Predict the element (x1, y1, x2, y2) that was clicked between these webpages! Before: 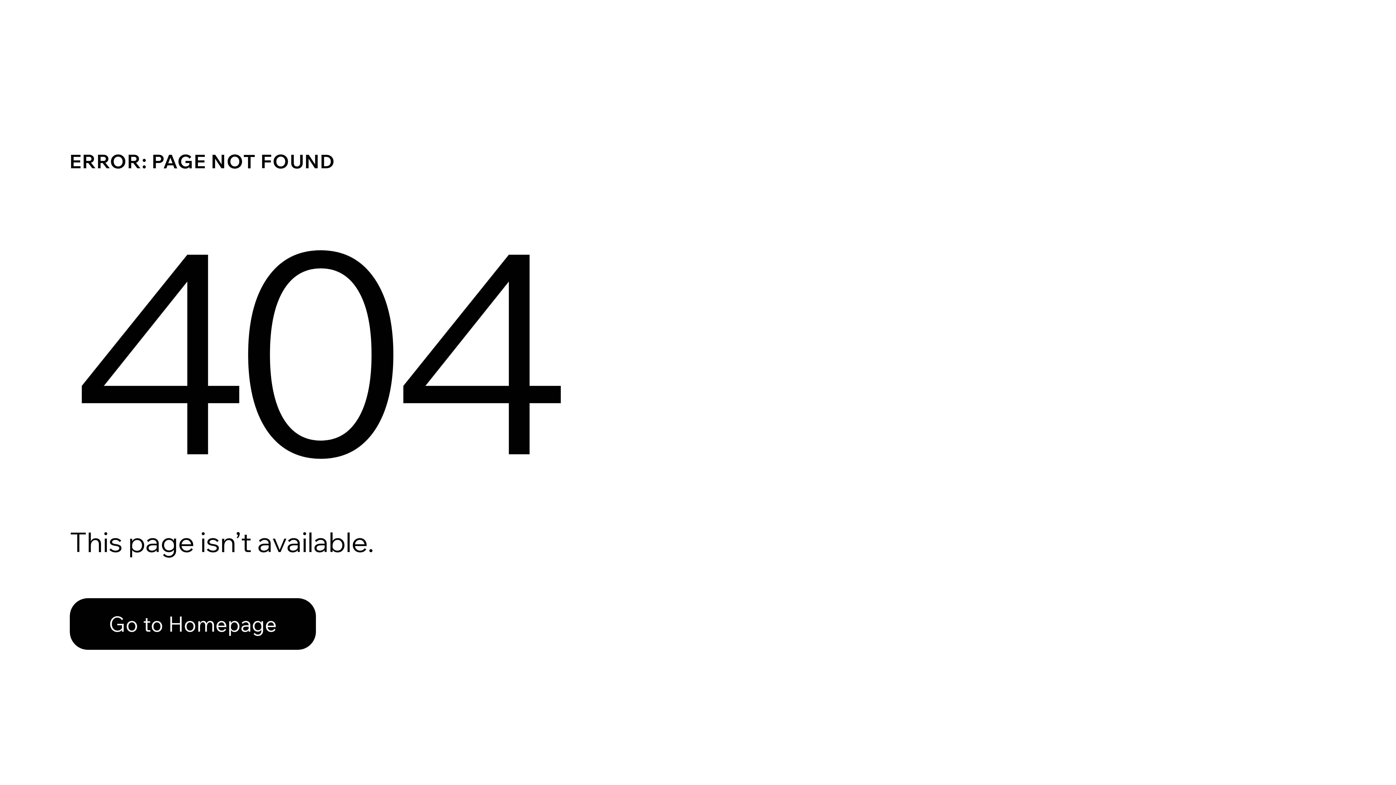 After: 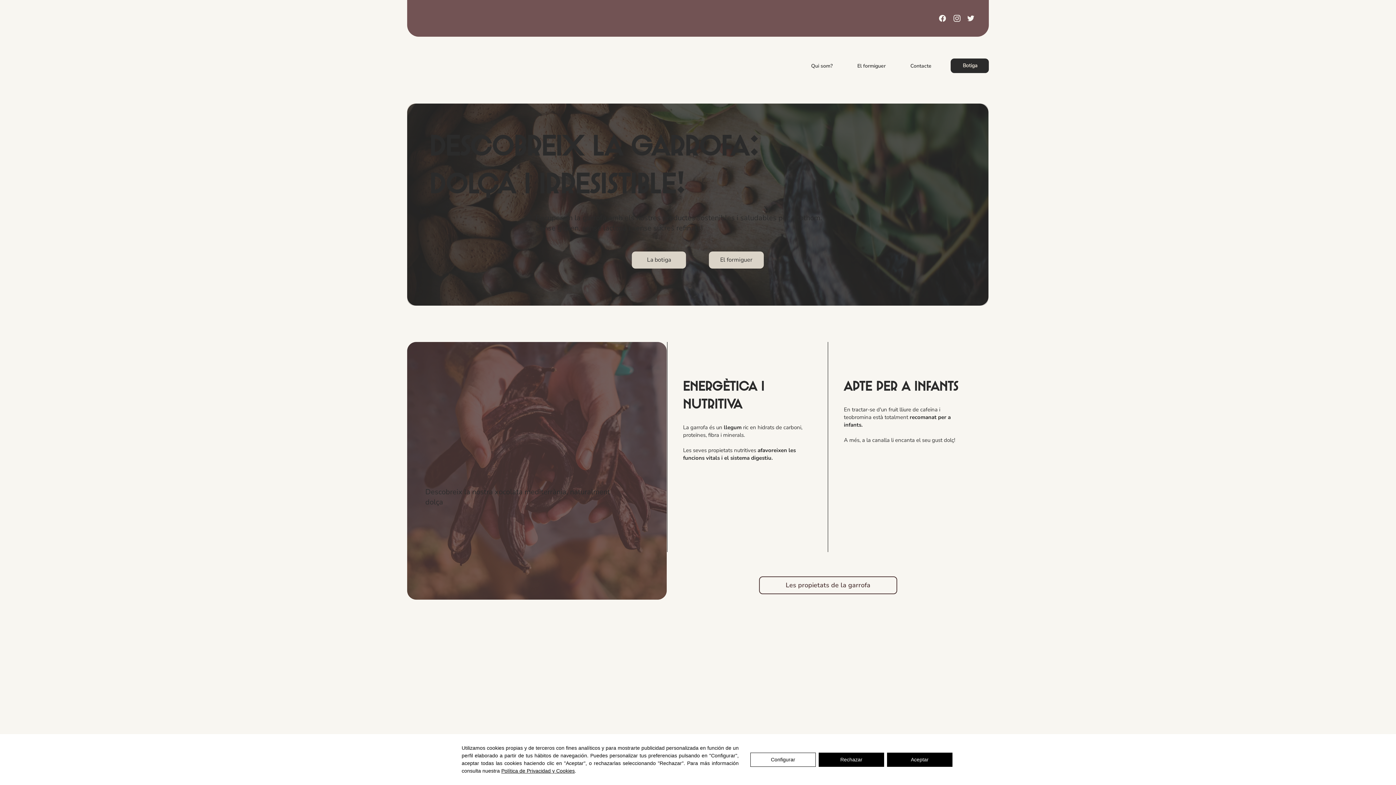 Action: label: Go to Homepage bbox: (69, 582, 768, 659)